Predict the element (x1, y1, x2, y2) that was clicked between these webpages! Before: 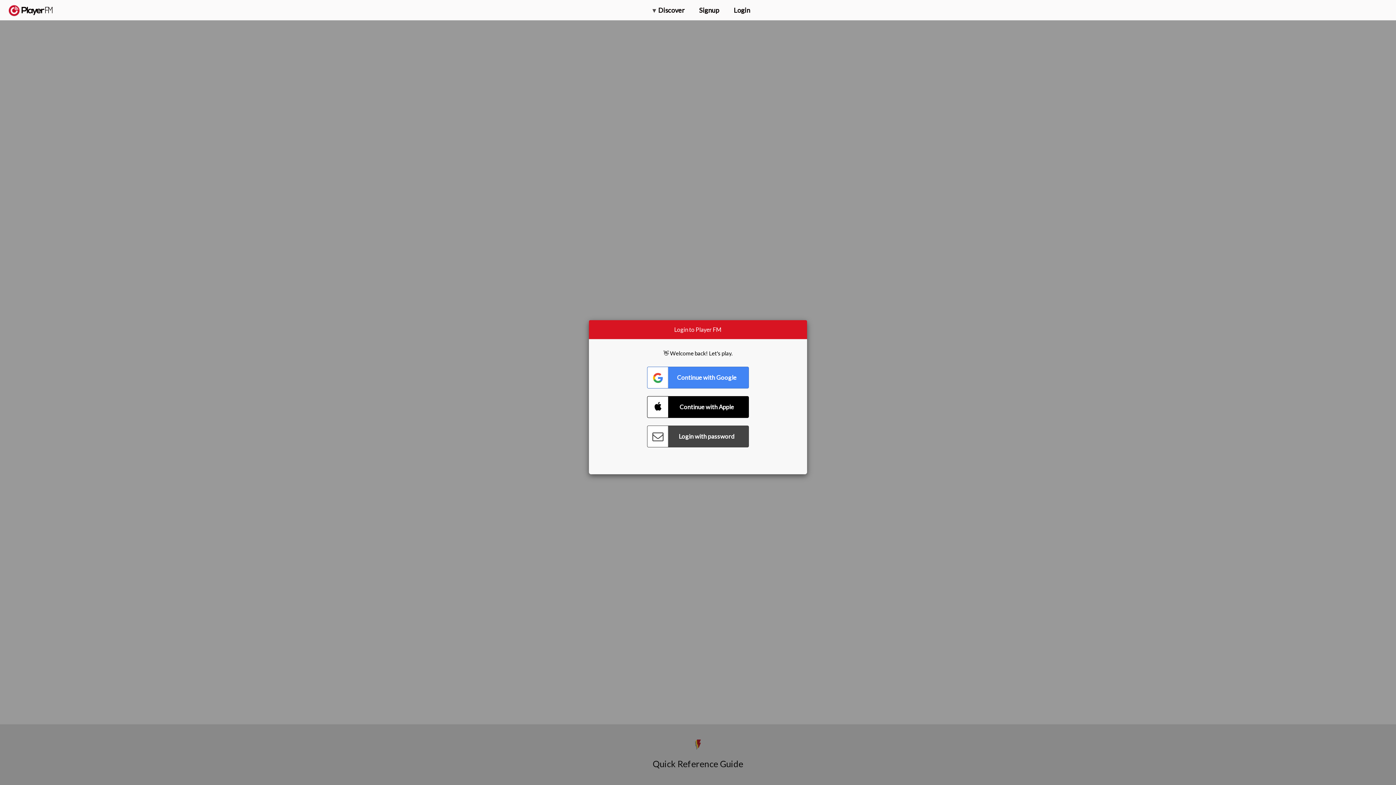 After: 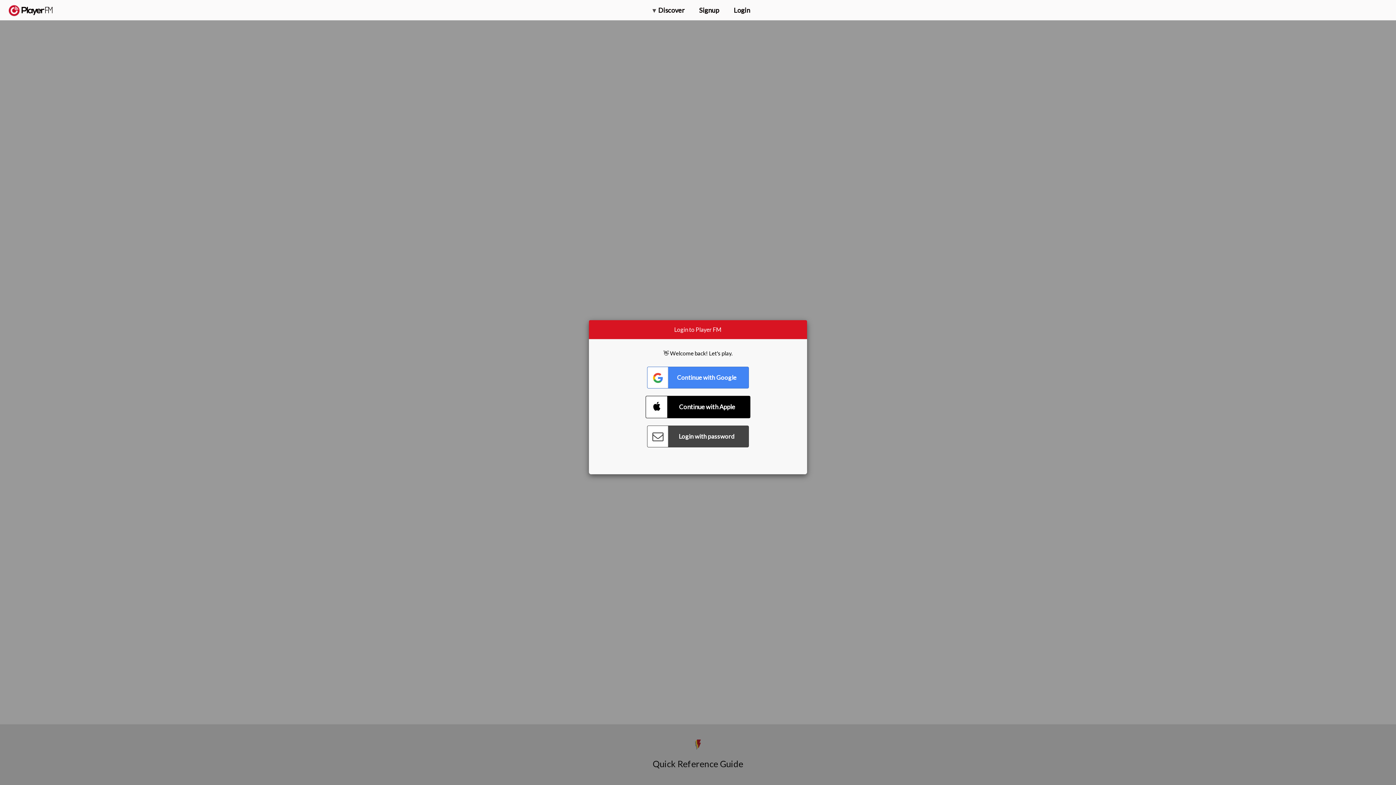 Action: label: Connect with Apple bbox: (647, 396, 749, 418)